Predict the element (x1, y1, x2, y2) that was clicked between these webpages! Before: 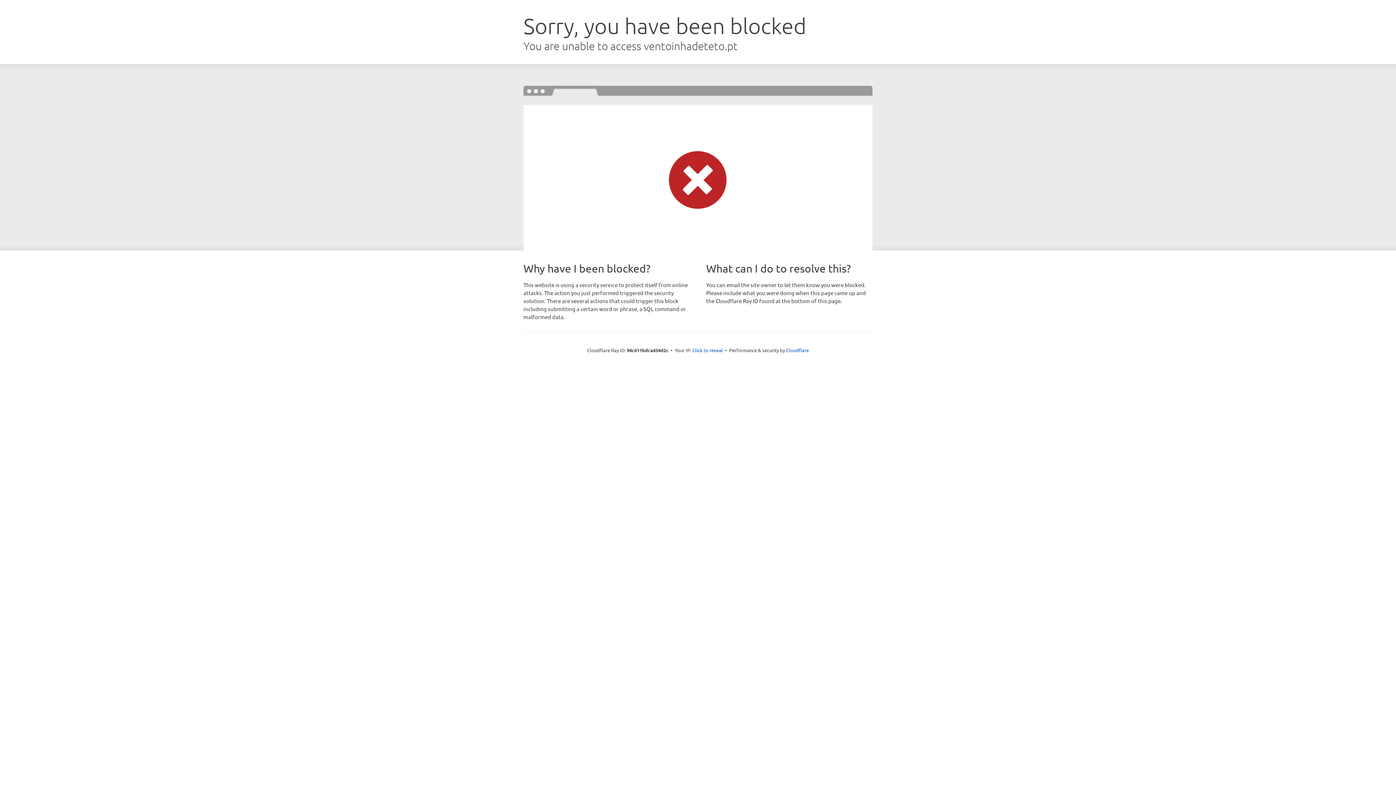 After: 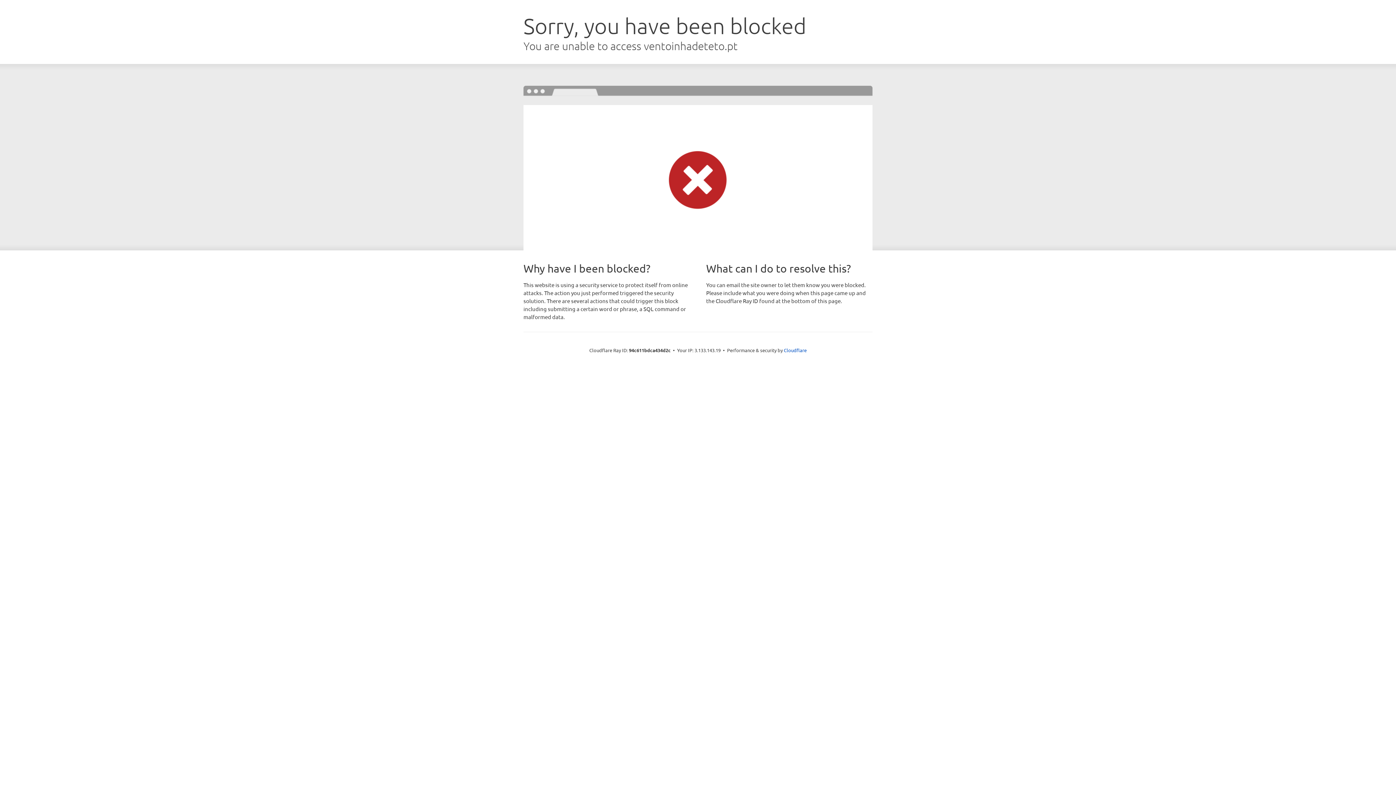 Action: bbox: (692, 346, 723, 353) label: Click to reveal